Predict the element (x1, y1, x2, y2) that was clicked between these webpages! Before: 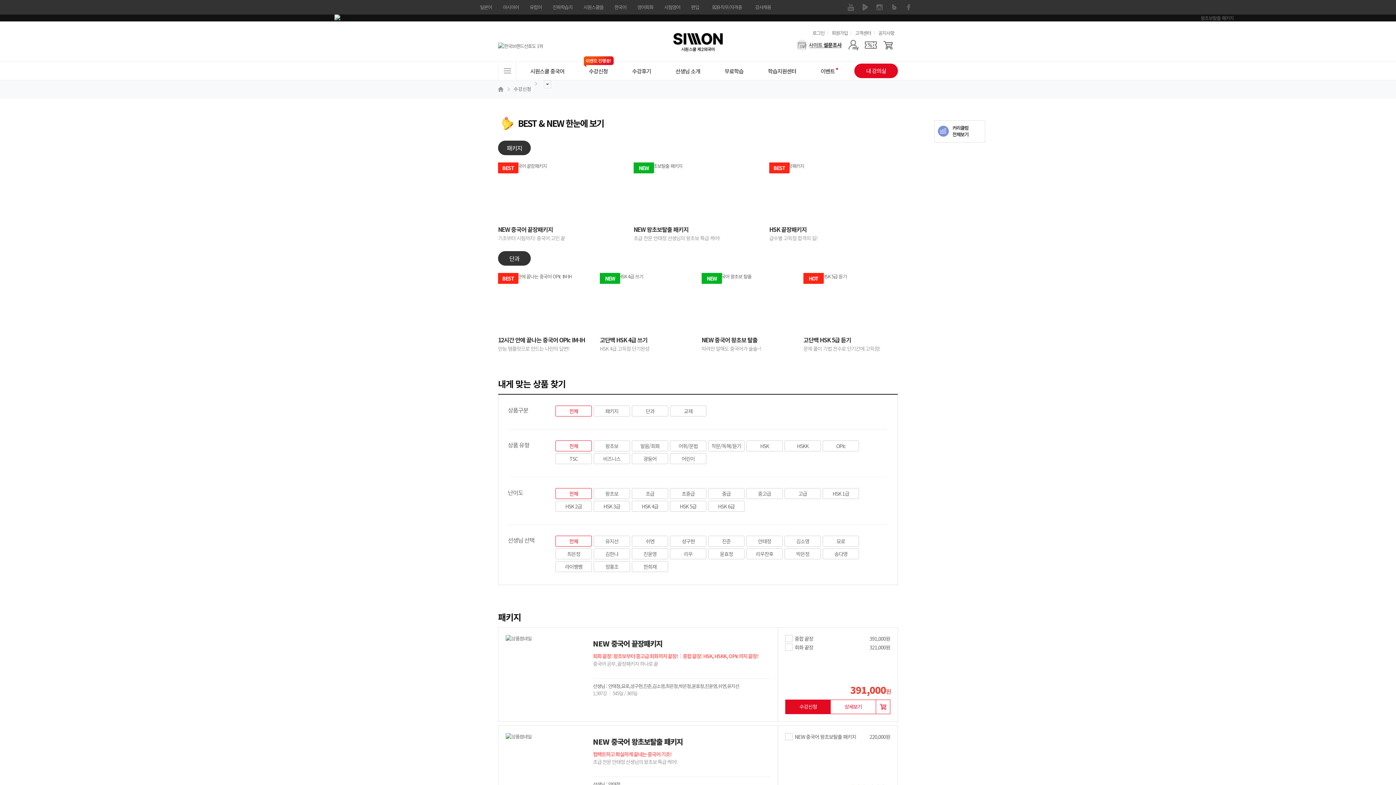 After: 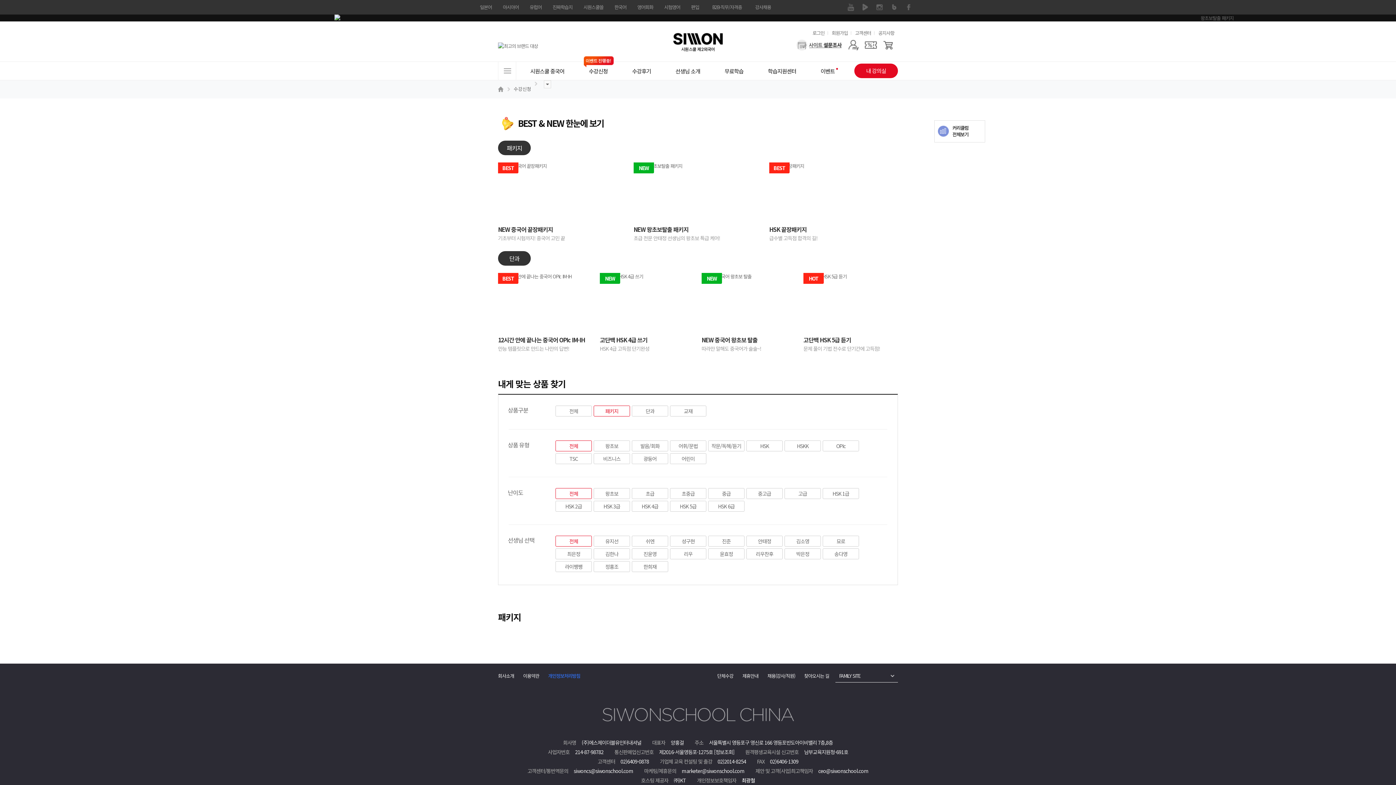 Action: label: 패키지 bbox: (593, 405, 630, 416)